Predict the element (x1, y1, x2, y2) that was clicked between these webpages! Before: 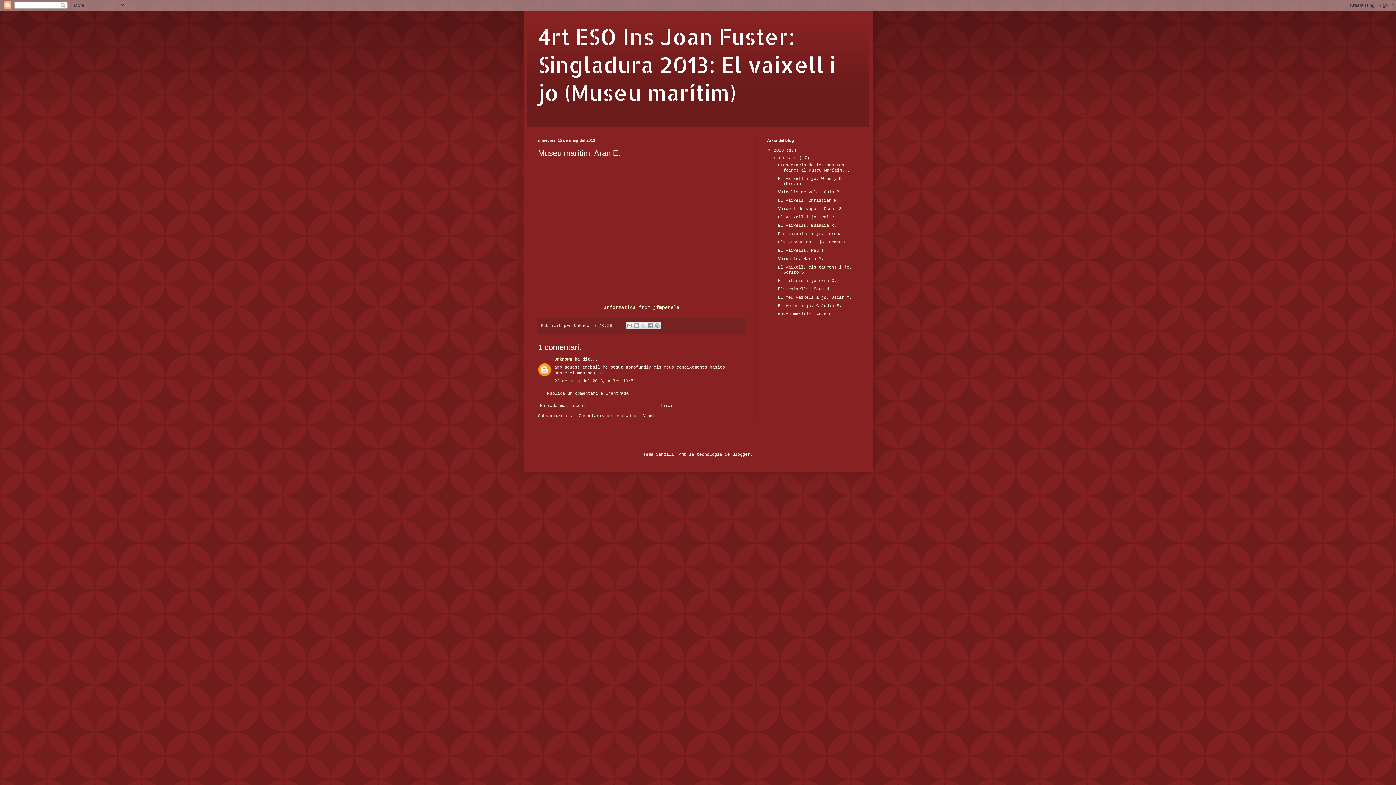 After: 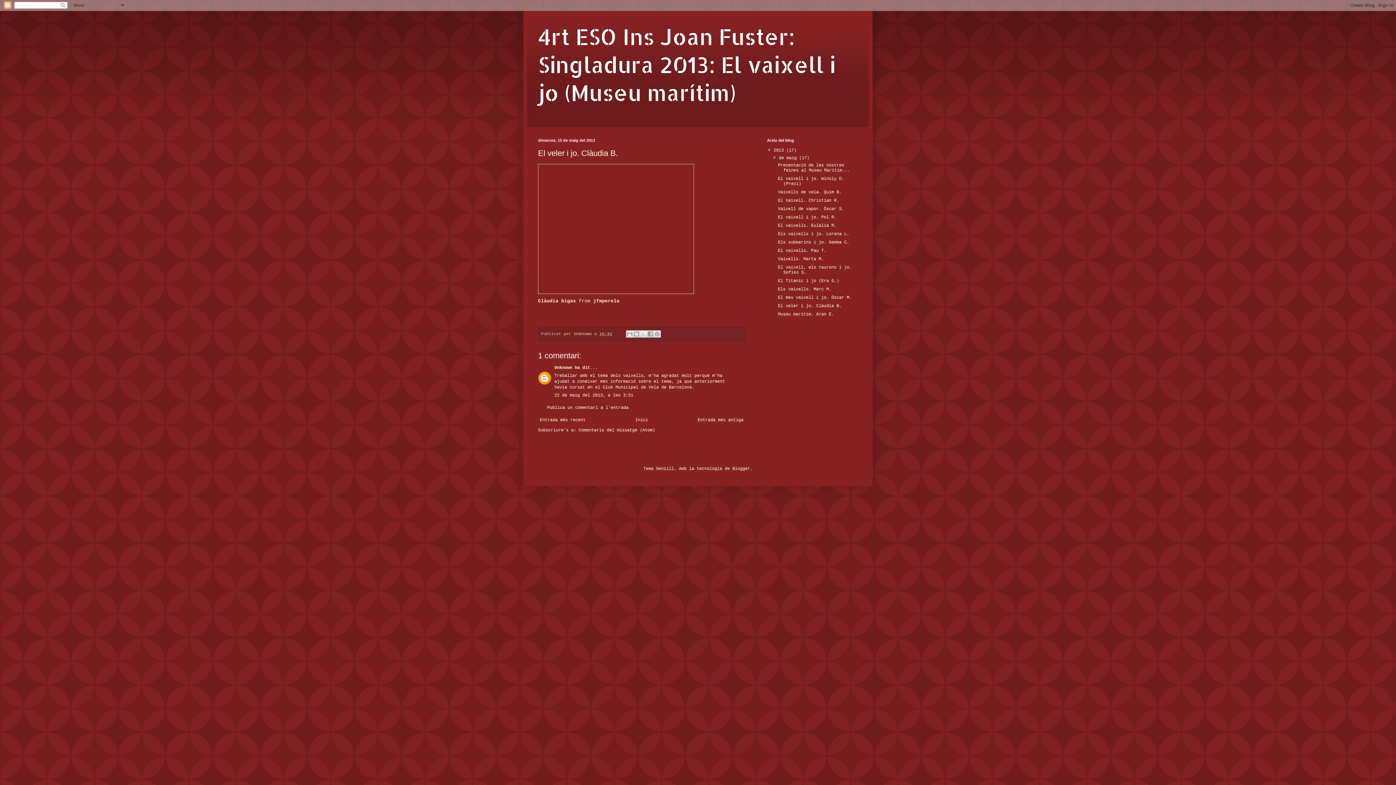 Action: bbox: (778, 303, 841, 308) label: El veler i jo. Clàudia B.